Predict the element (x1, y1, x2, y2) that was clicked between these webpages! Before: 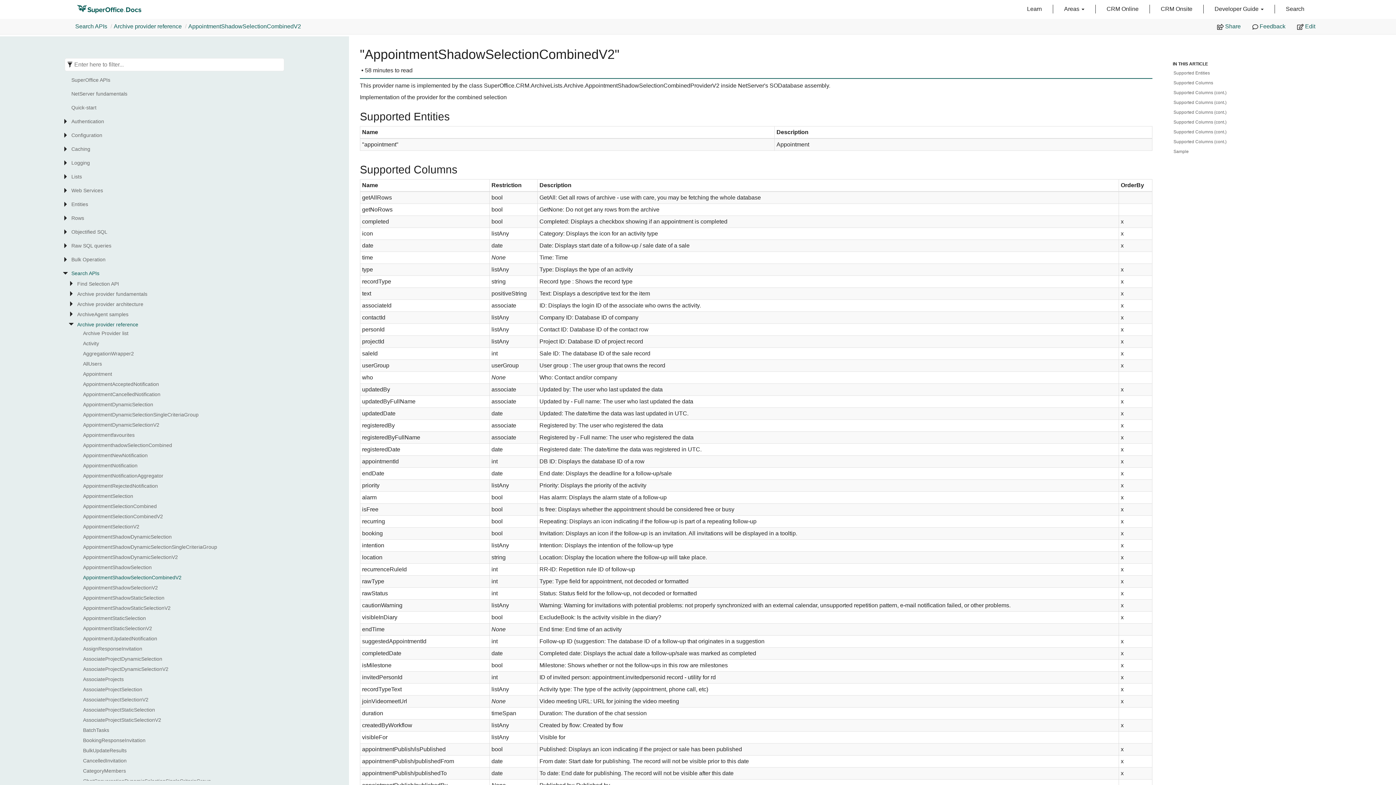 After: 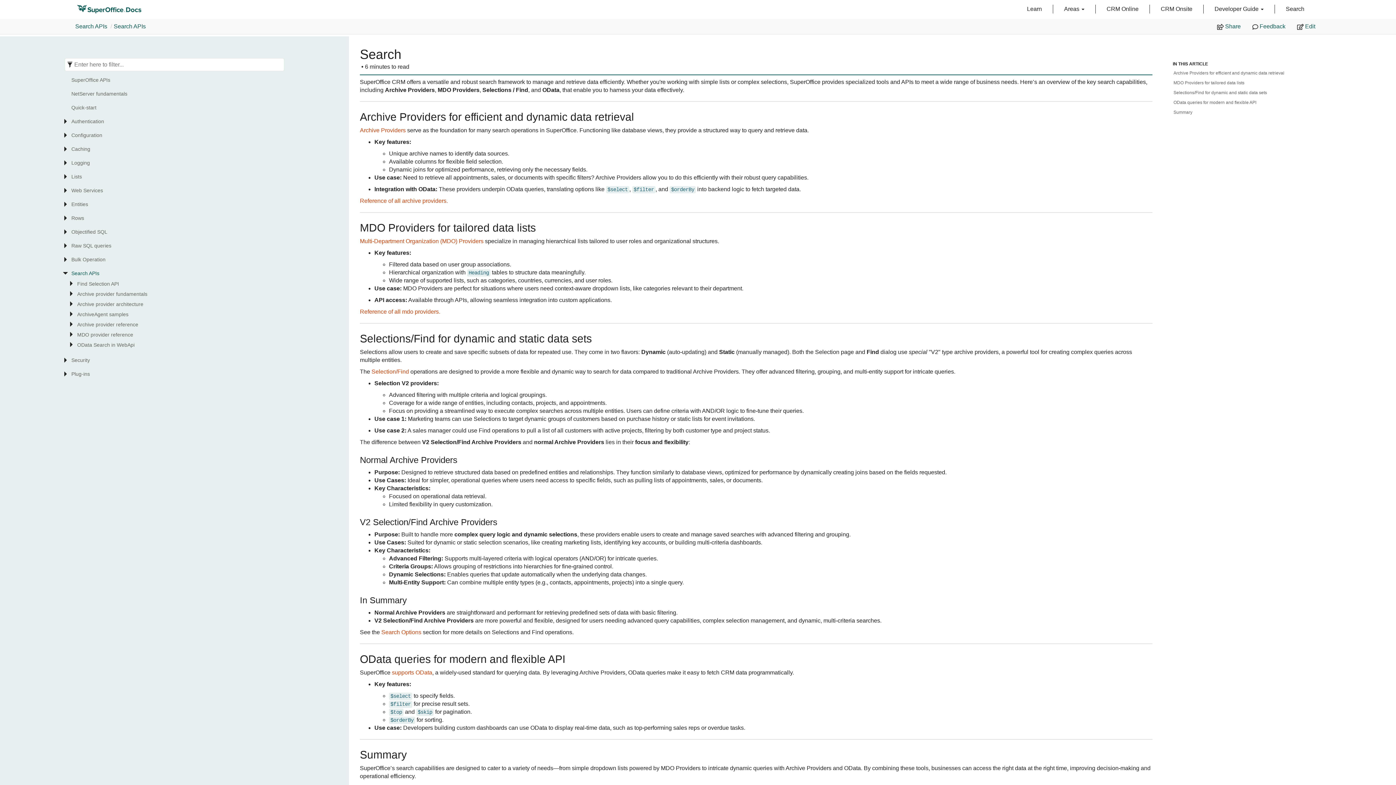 Action: bbox: (75, 23, 107, 29) label: Search APIs